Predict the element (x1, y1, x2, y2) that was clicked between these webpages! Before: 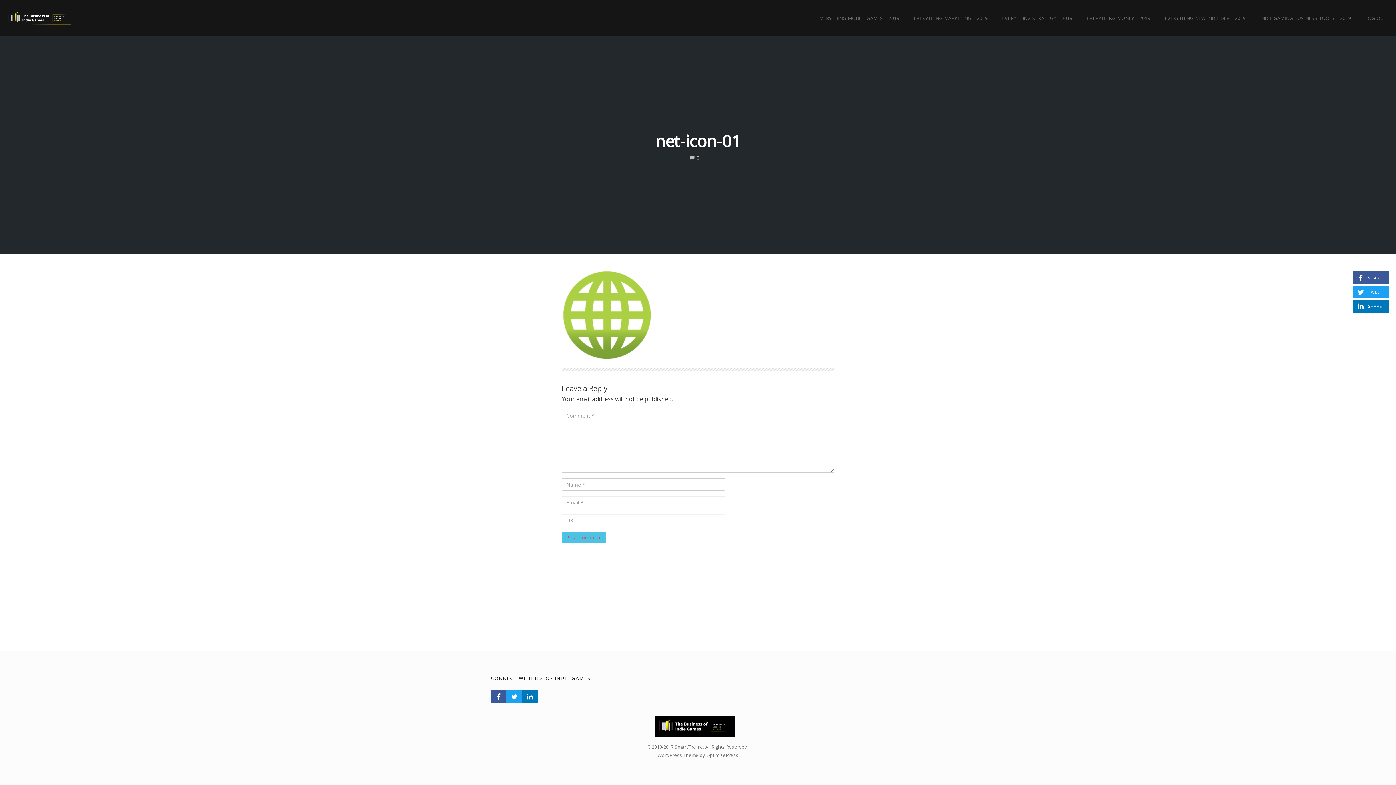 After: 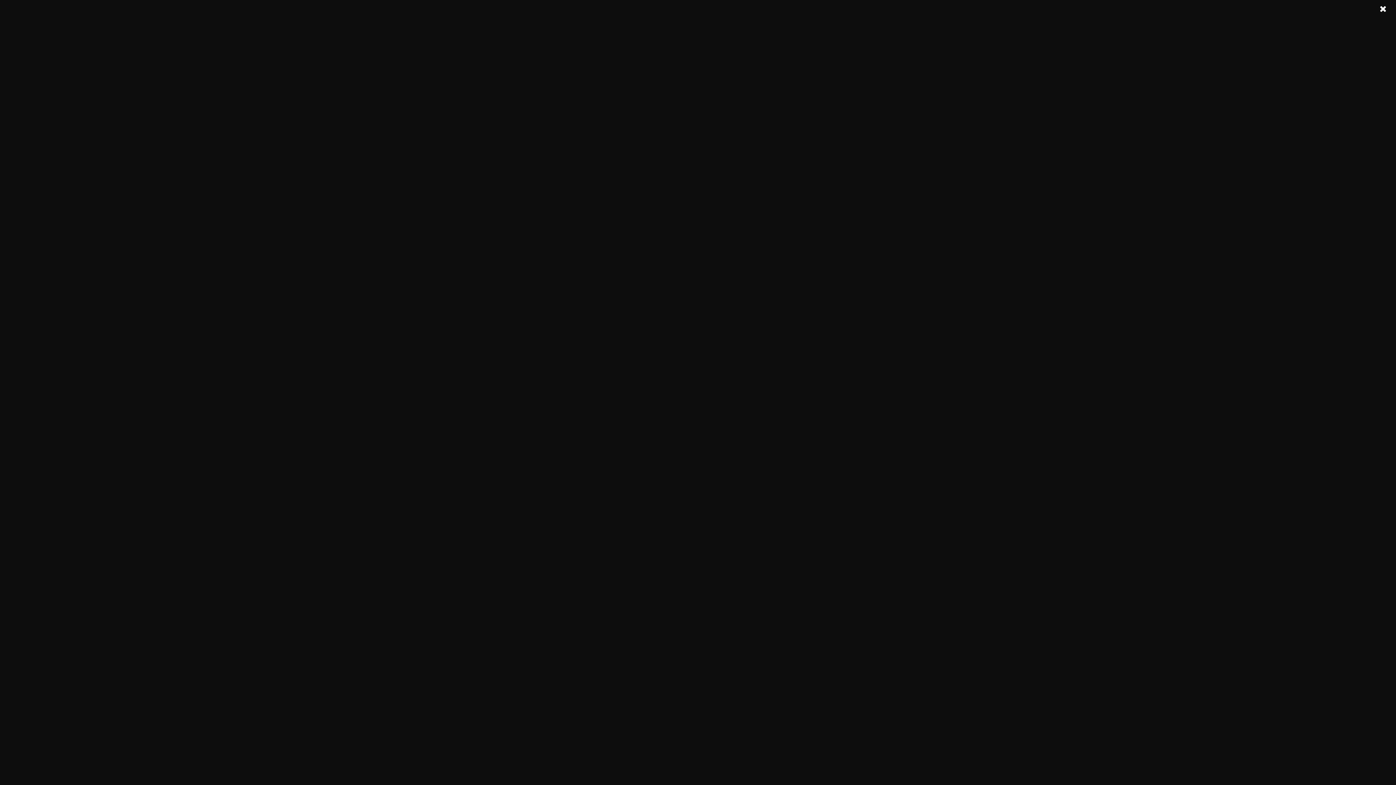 Action: bbox: (522, 690, 537, 703) label: LINKEDIN PROFILE